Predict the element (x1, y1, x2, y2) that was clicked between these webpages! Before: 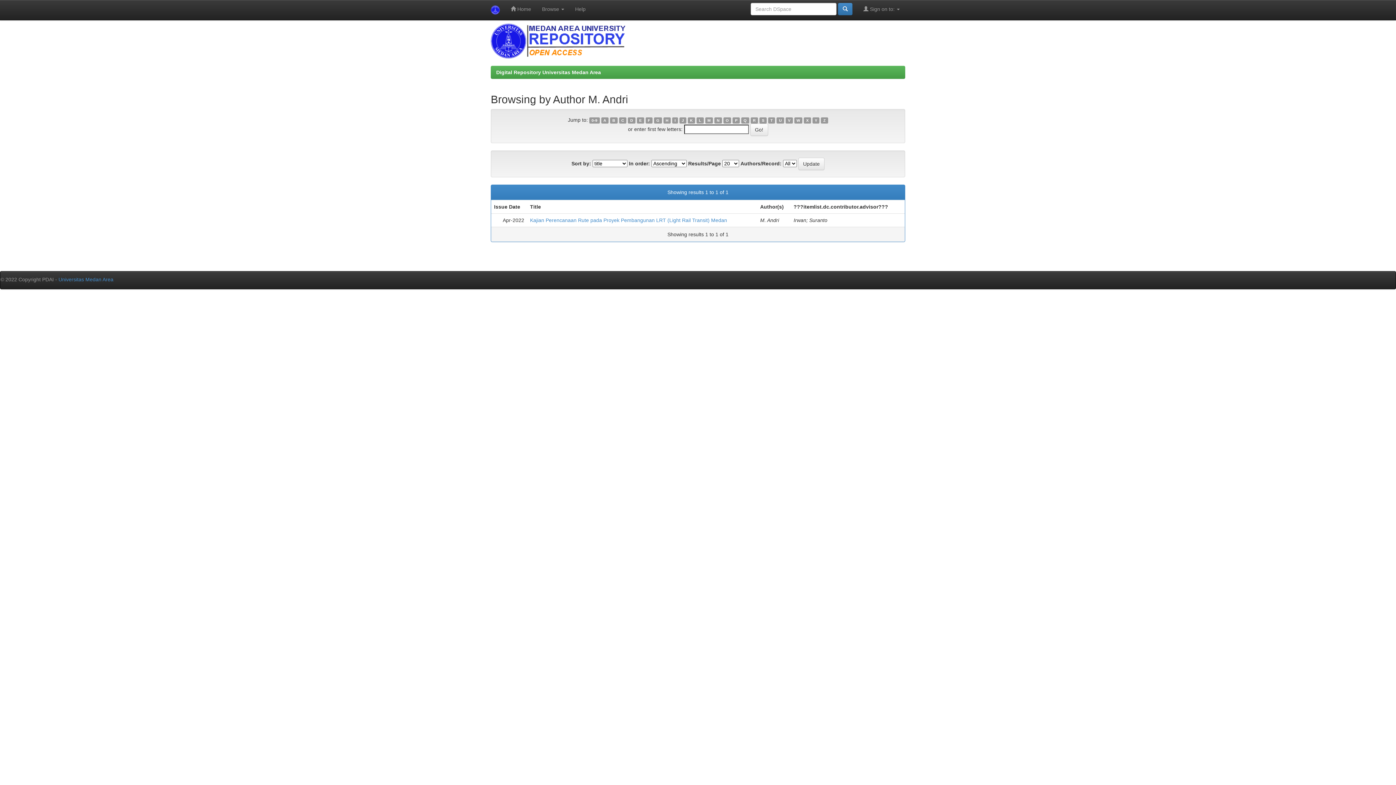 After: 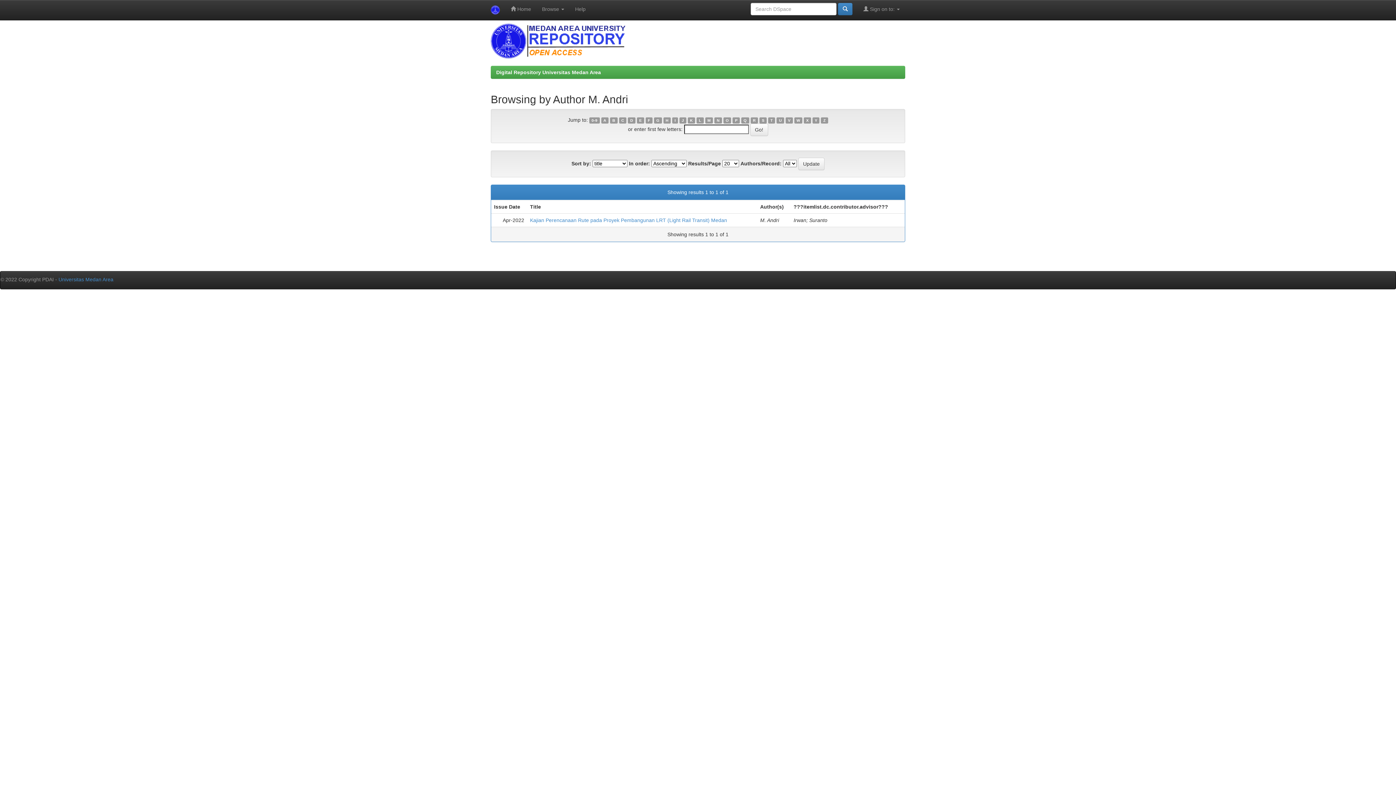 Action: label: B bbox: (610, 117, 617, 123)